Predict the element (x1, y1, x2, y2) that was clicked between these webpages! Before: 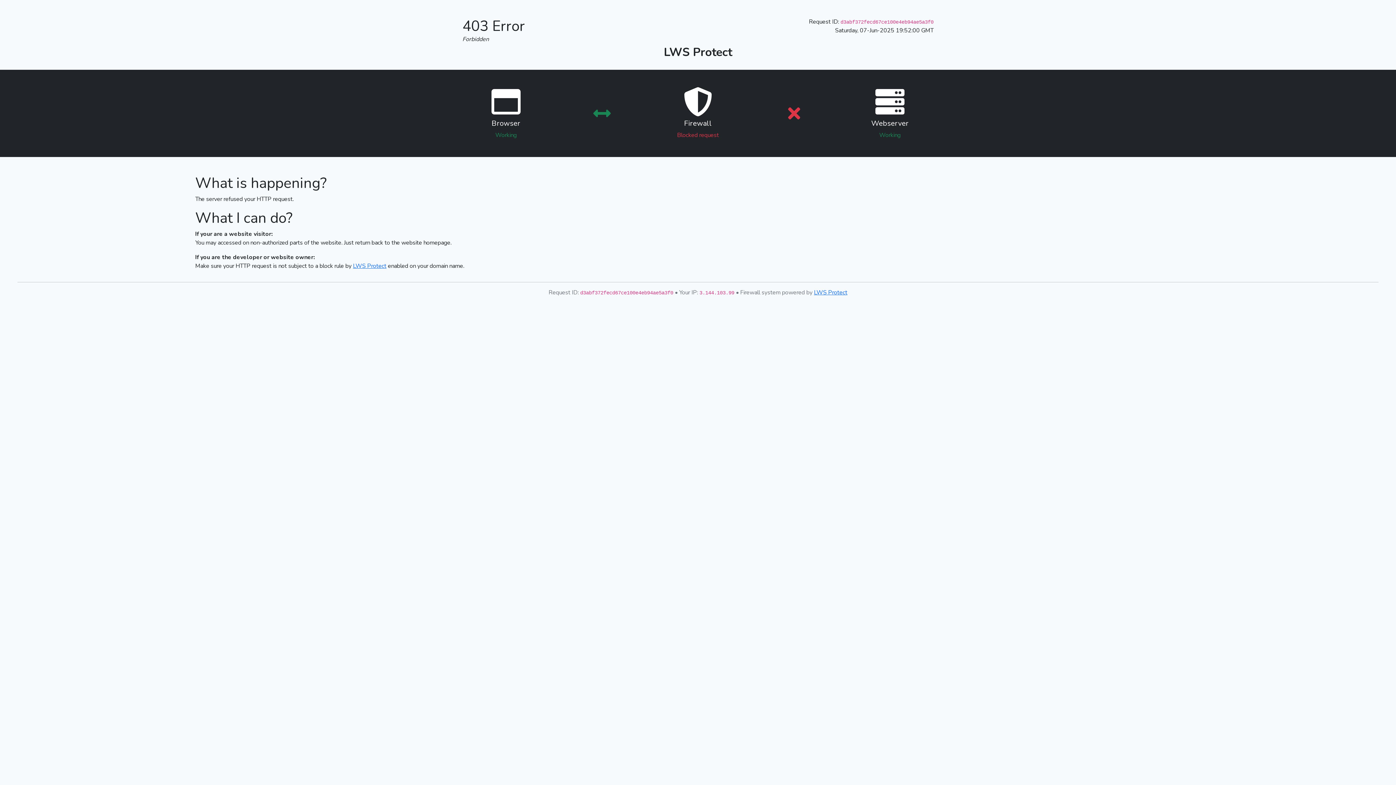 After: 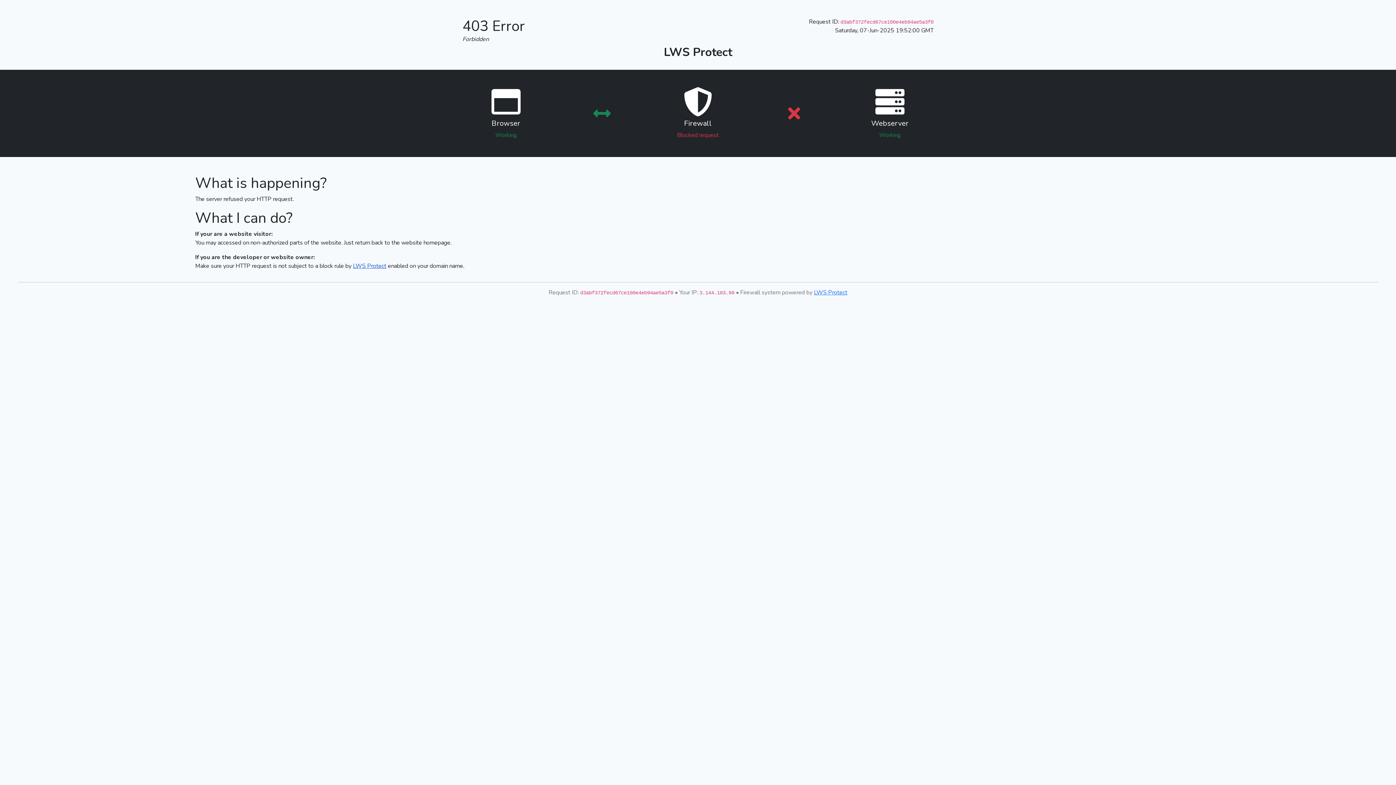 Action: bbox: (353, 262, 386, 270) label: LWS Protect